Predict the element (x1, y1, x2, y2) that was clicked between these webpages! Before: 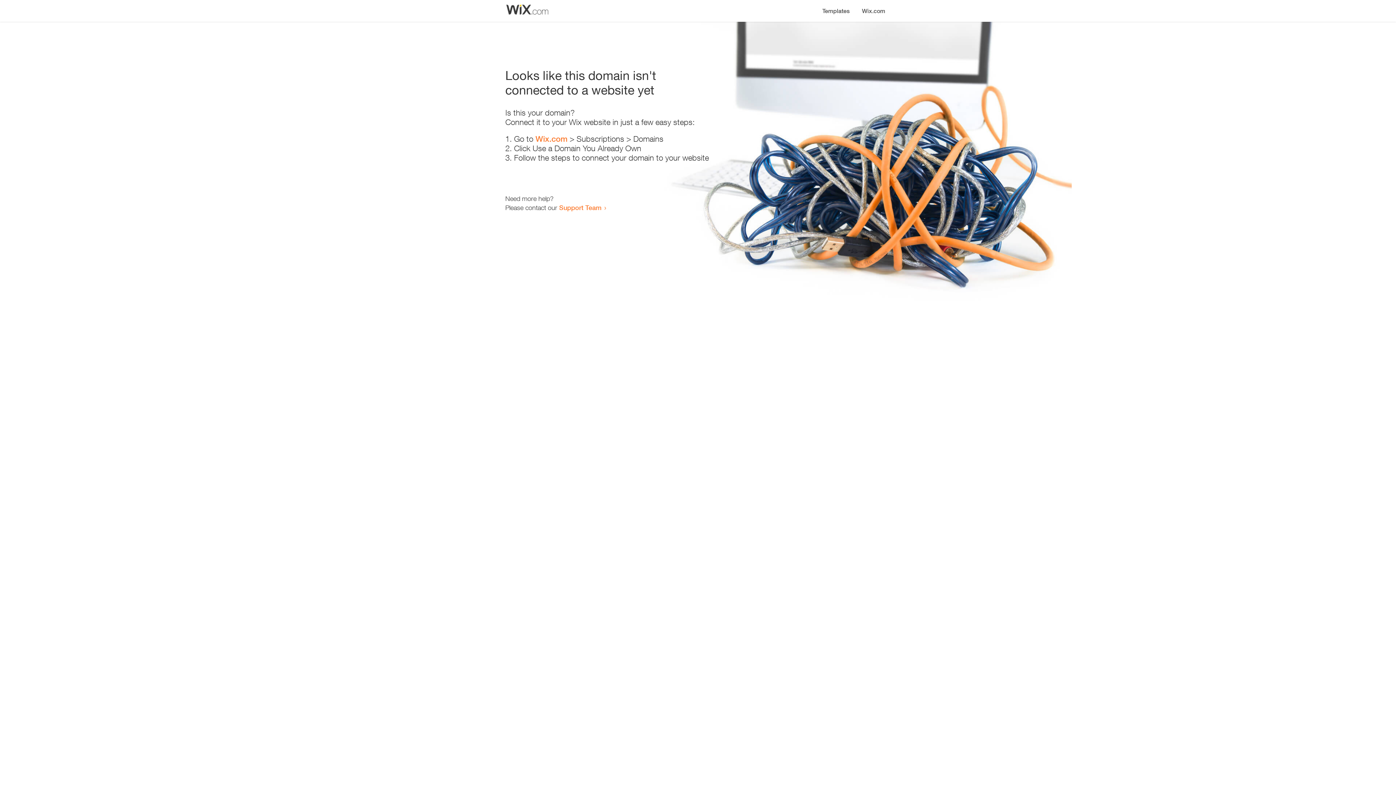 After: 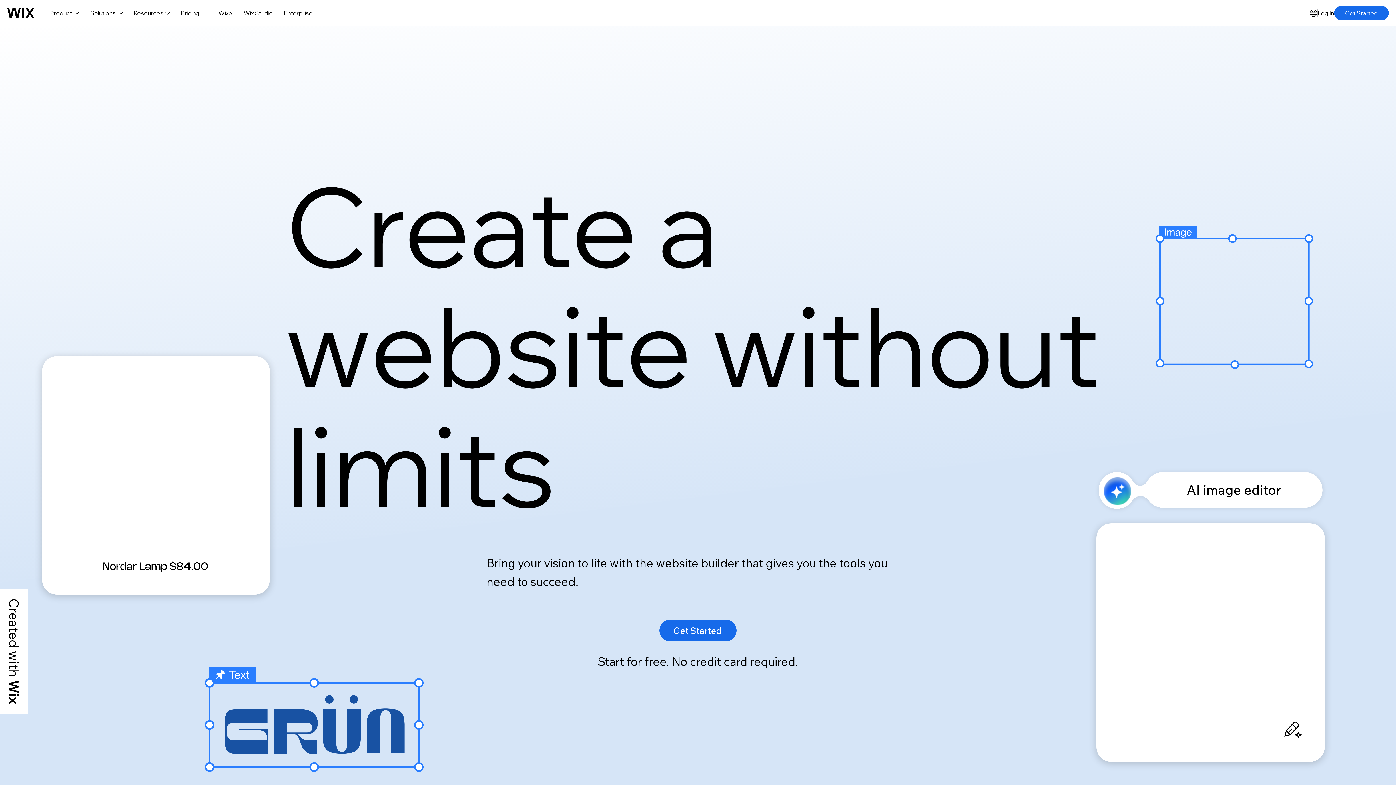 Action: label: Wix.com bbox: (856, 0, 890, 14)